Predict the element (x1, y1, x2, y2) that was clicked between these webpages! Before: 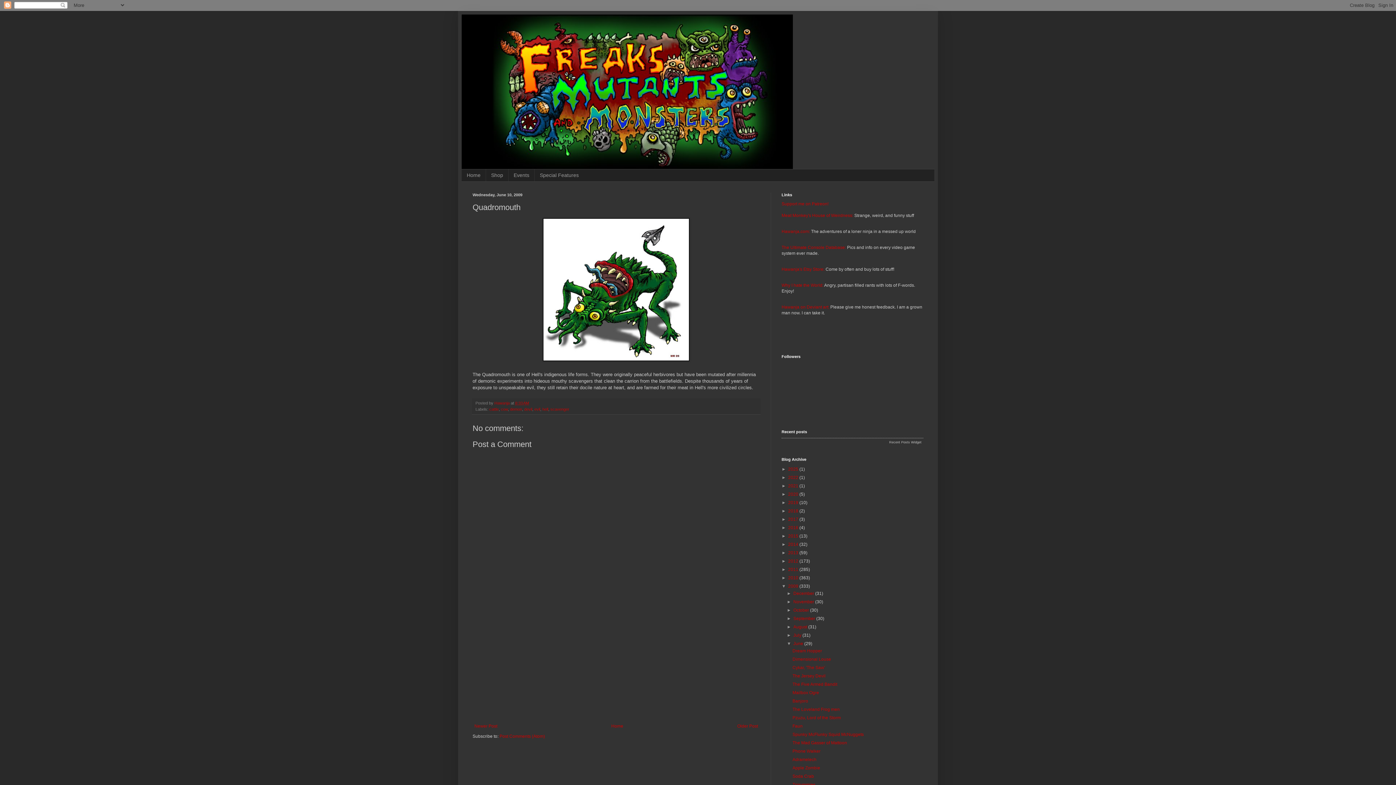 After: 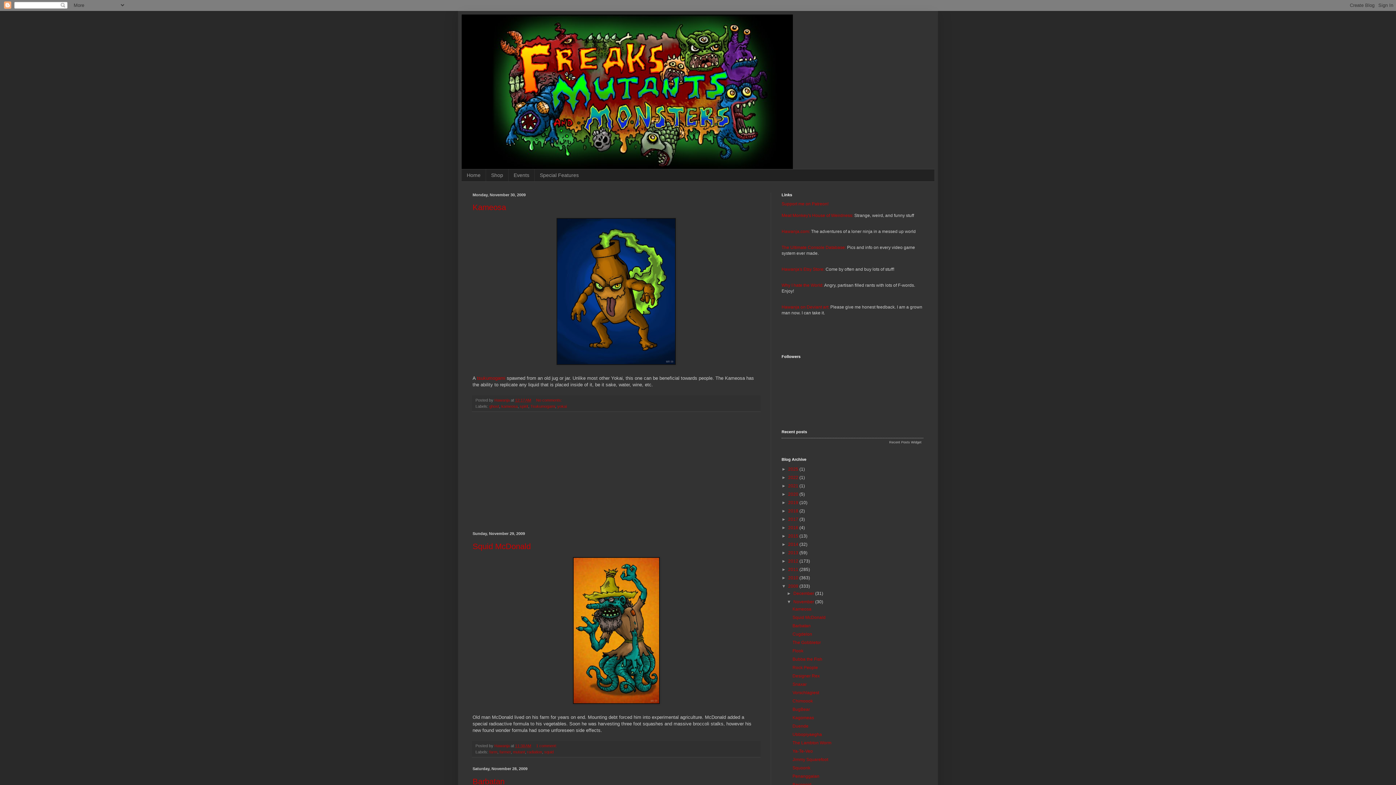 Action: label: November  bbox: (793, 599, 815, 604)